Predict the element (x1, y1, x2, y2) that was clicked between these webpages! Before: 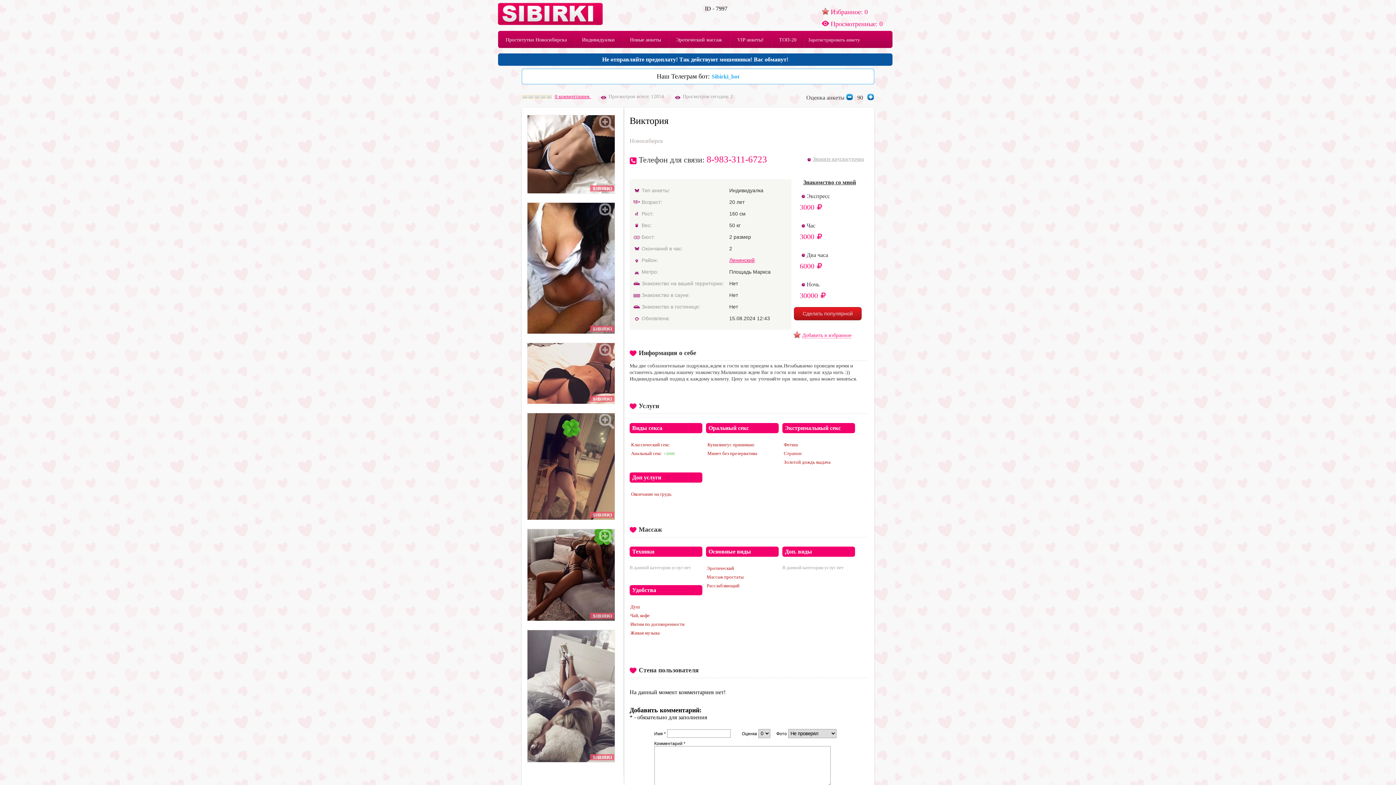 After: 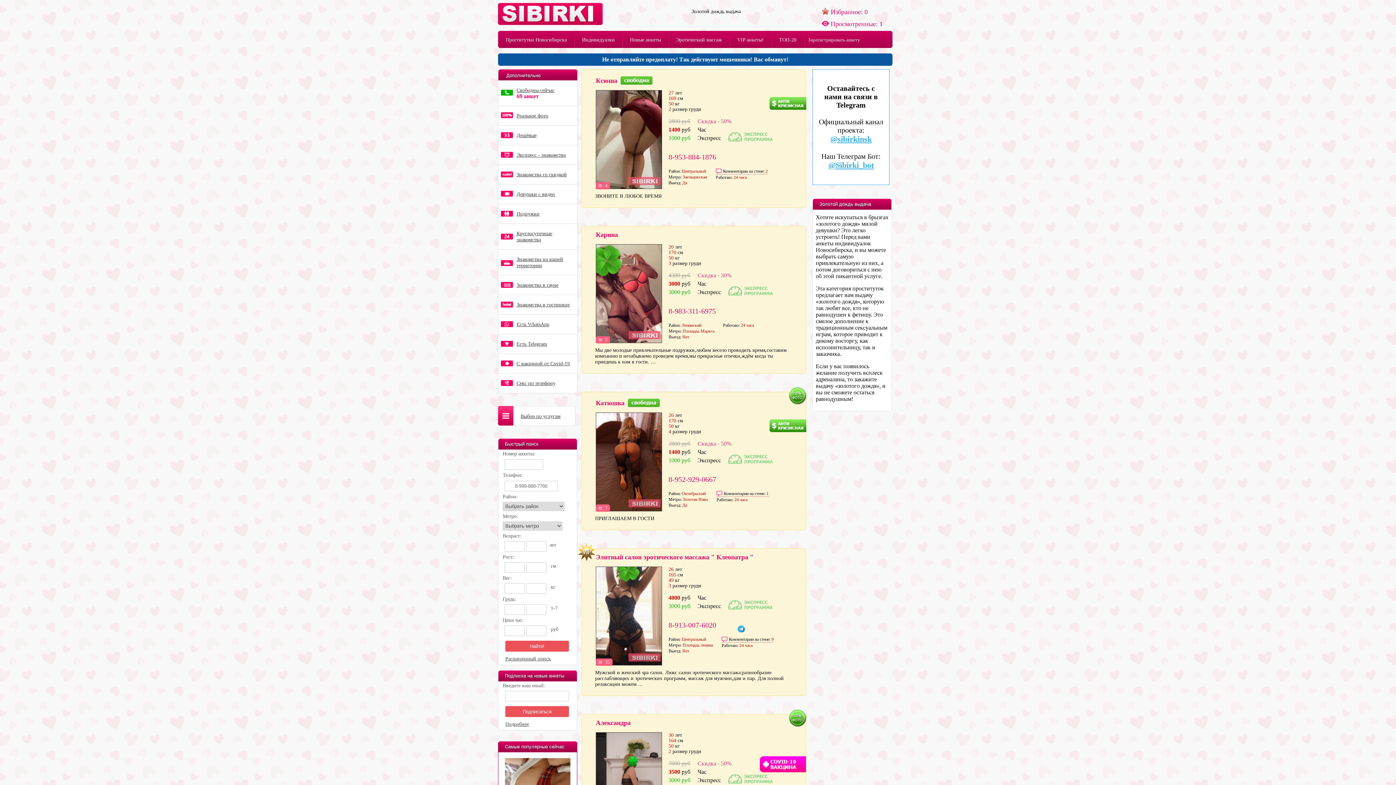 Action: bbox: (783, 459, 831, 465) label: Золотой дождь выдача